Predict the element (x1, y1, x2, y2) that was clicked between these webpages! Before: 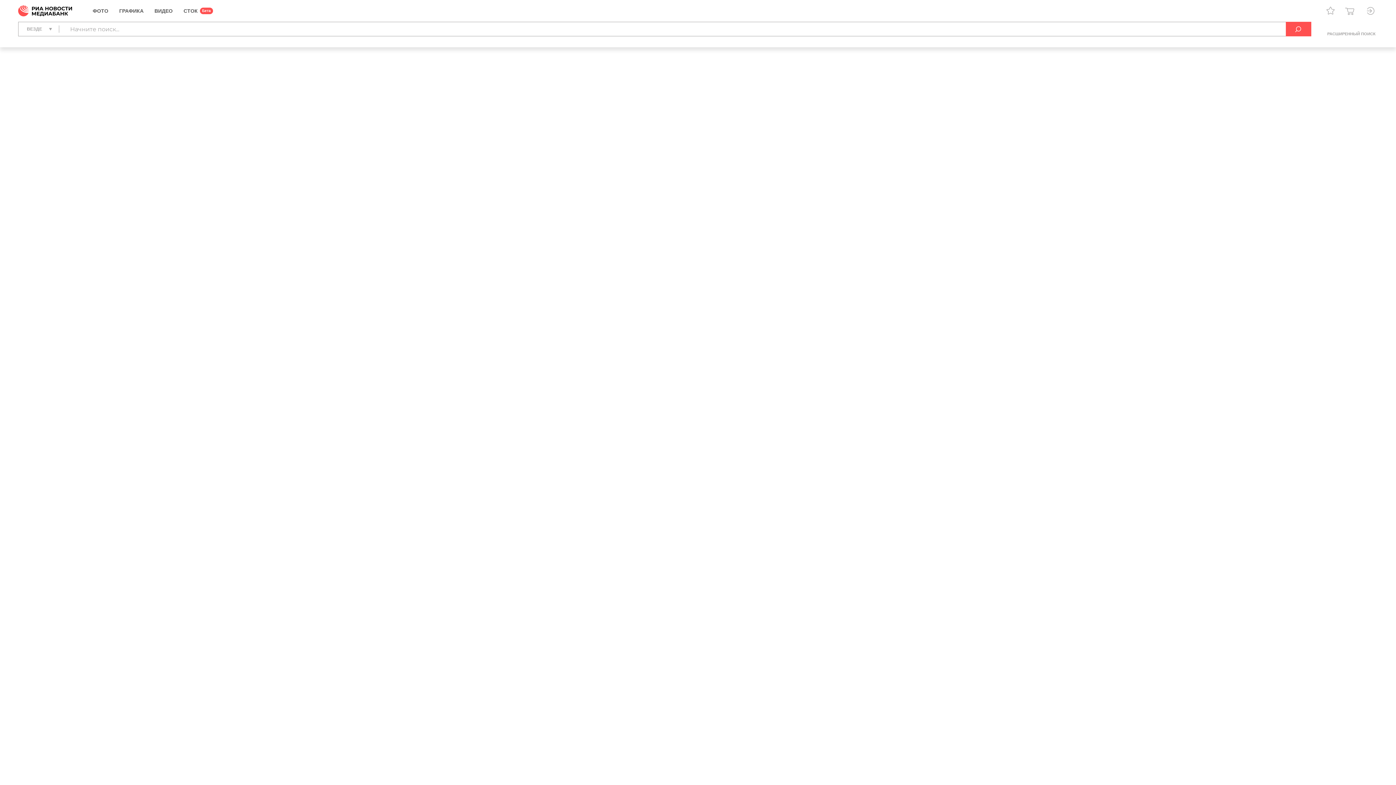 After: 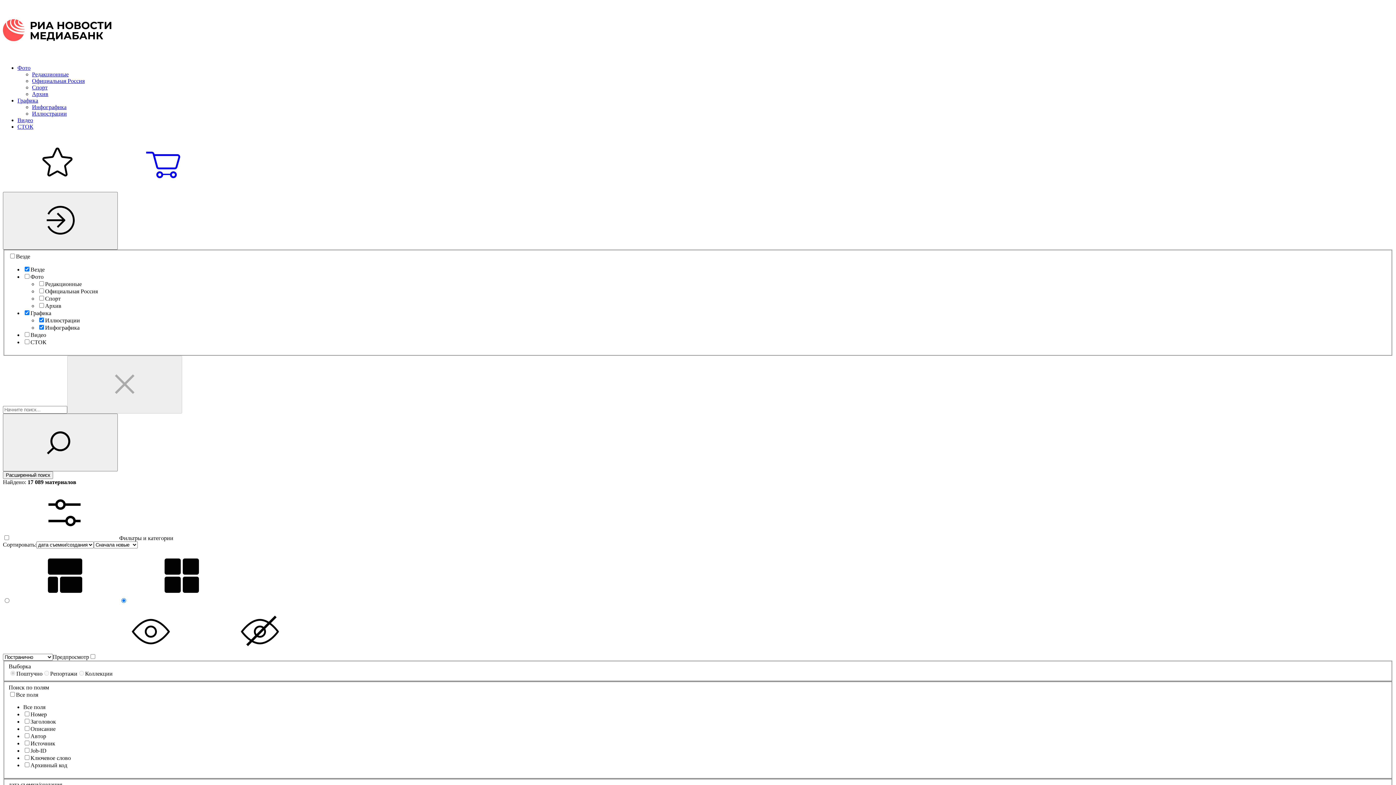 Action: bbox: (119, 3, 143, 18) label: ГРАФИКА